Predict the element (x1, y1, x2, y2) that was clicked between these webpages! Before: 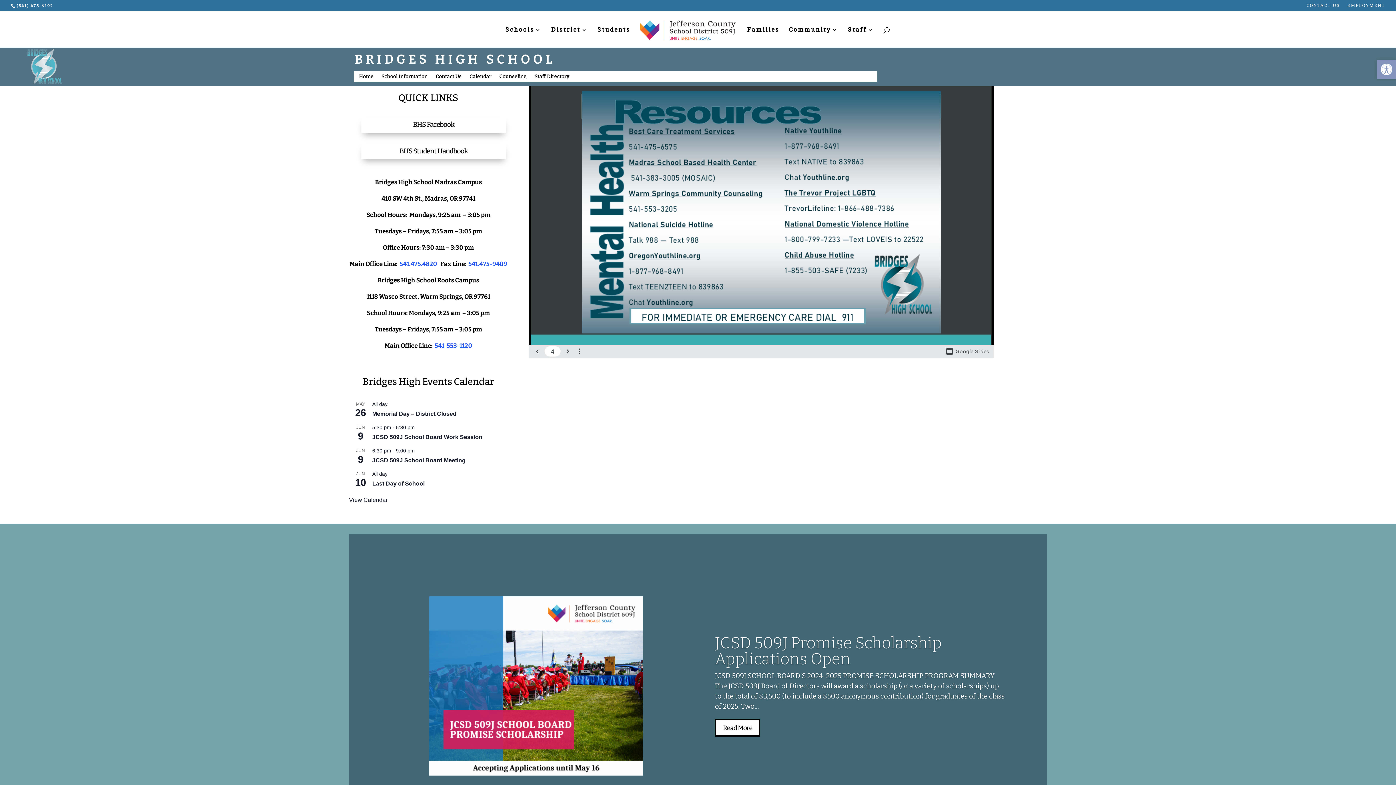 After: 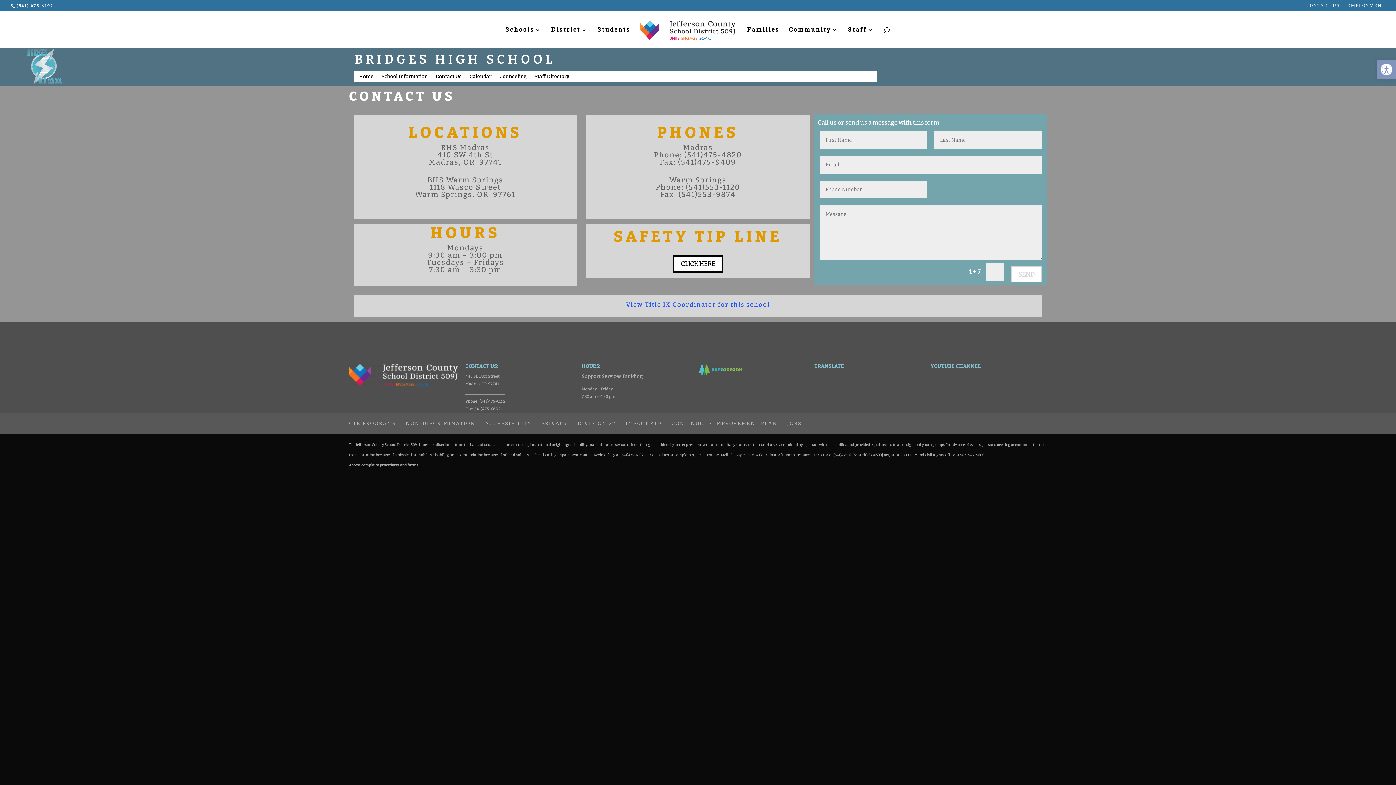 Action: bbox: (435, 74, 461, 82) label: Contact Us